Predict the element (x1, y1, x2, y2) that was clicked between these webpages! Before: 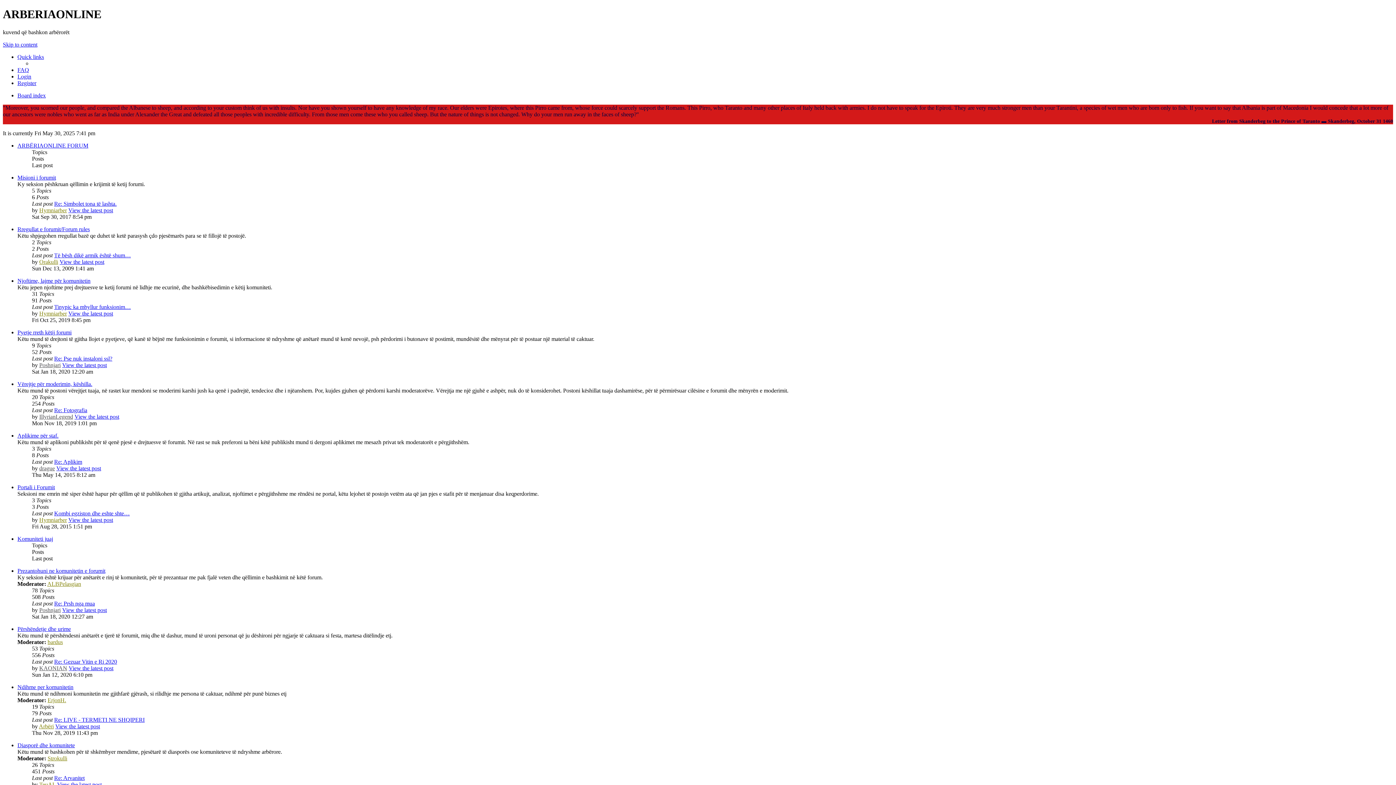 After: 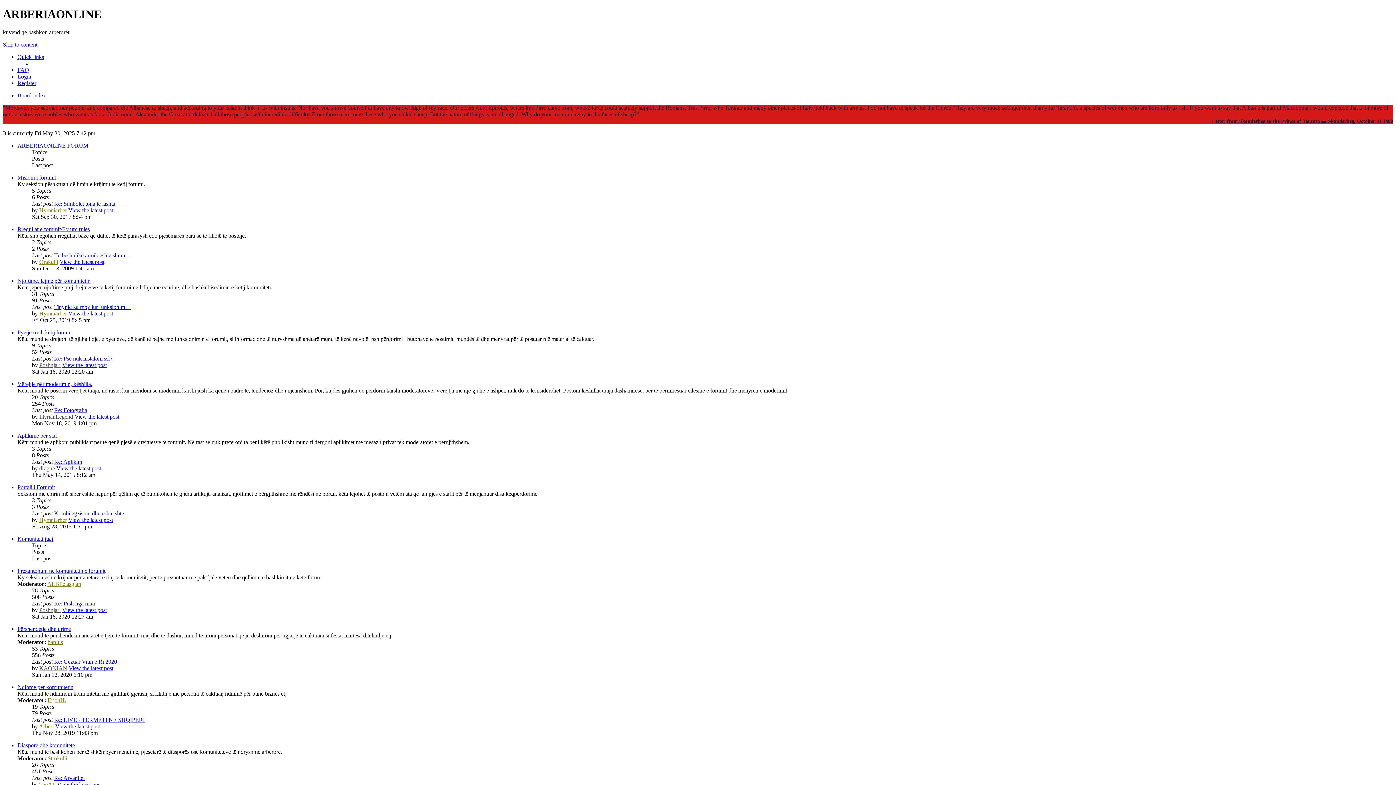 Action: label: View the latest post bbox: (62, 362, 106, 368)